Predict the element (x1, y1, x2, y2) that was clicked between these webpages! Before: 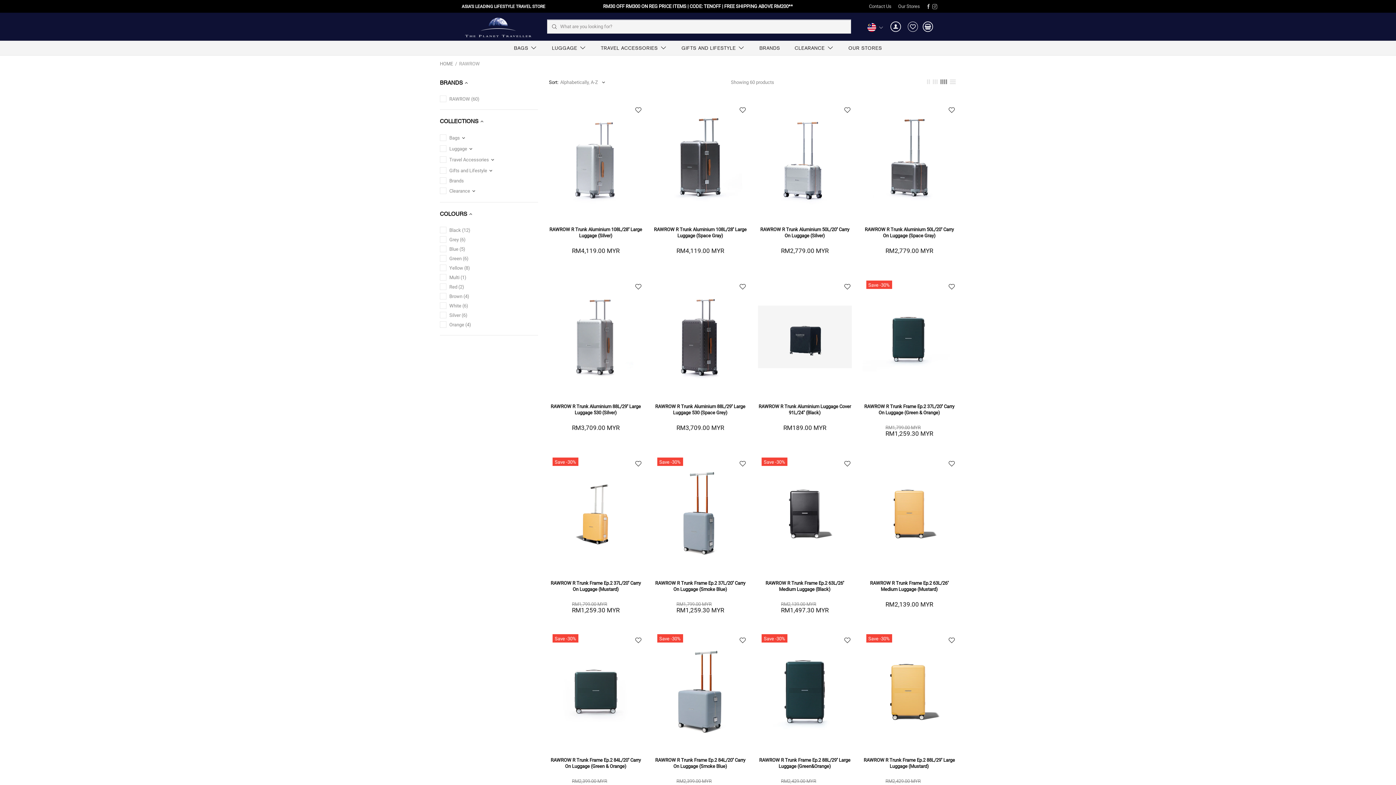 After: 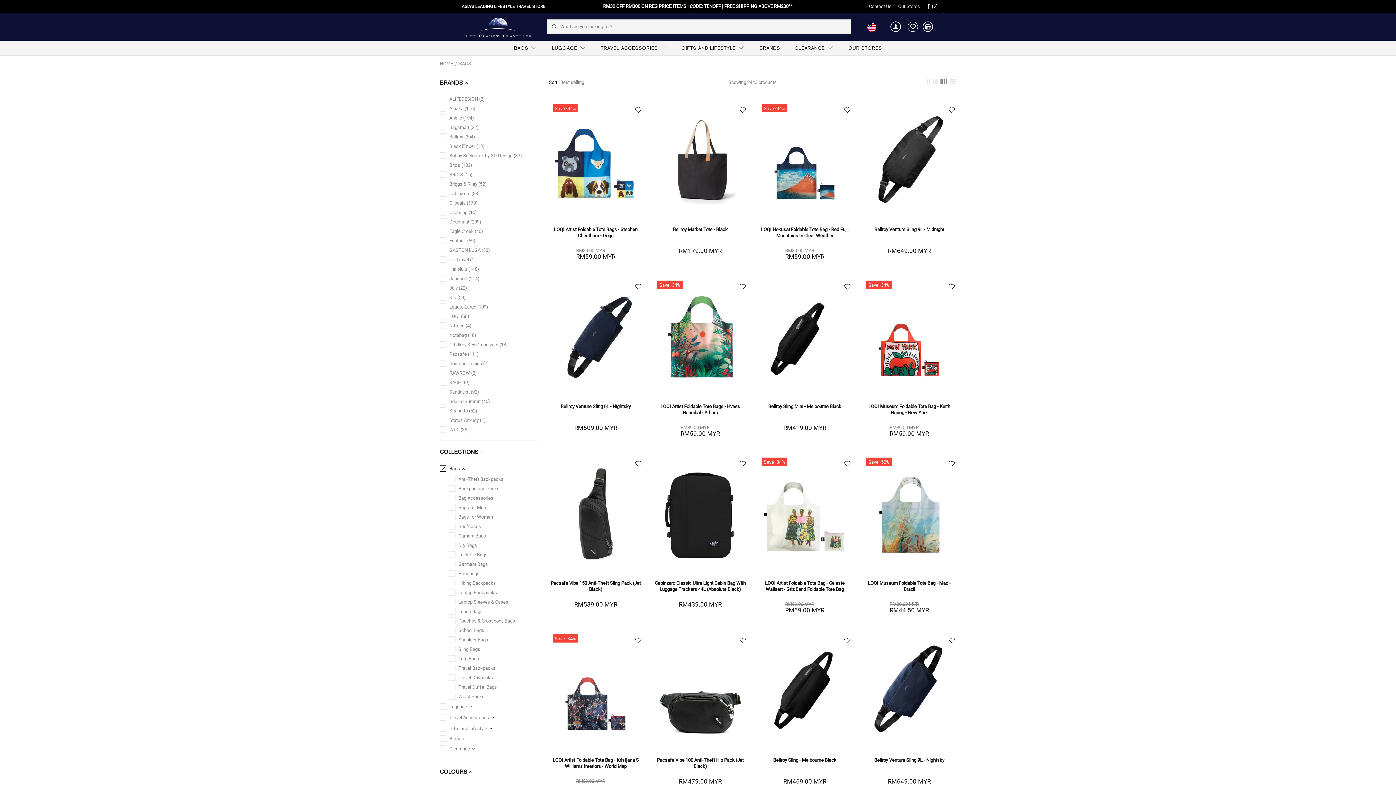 Action: label: BAGS bbox: (506, 40, 544, 55)